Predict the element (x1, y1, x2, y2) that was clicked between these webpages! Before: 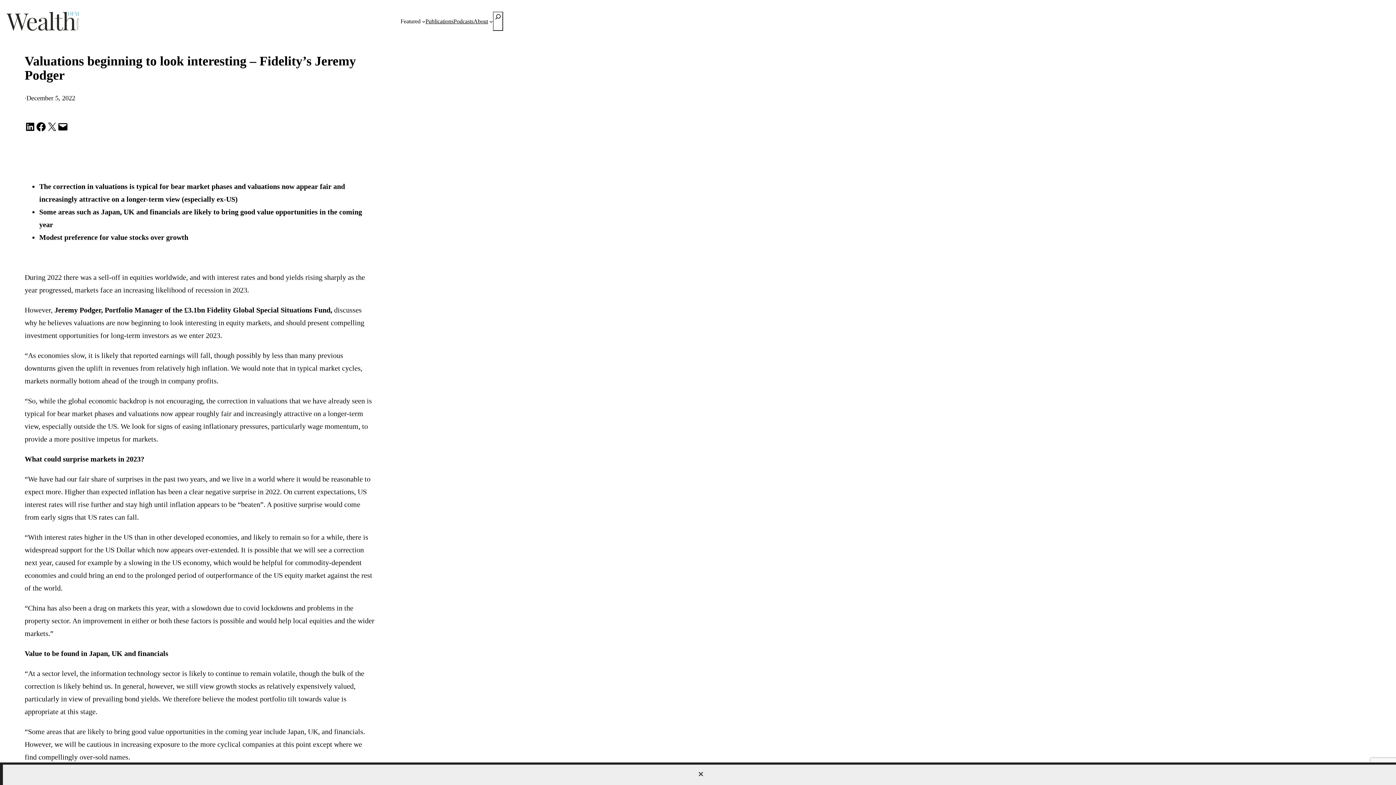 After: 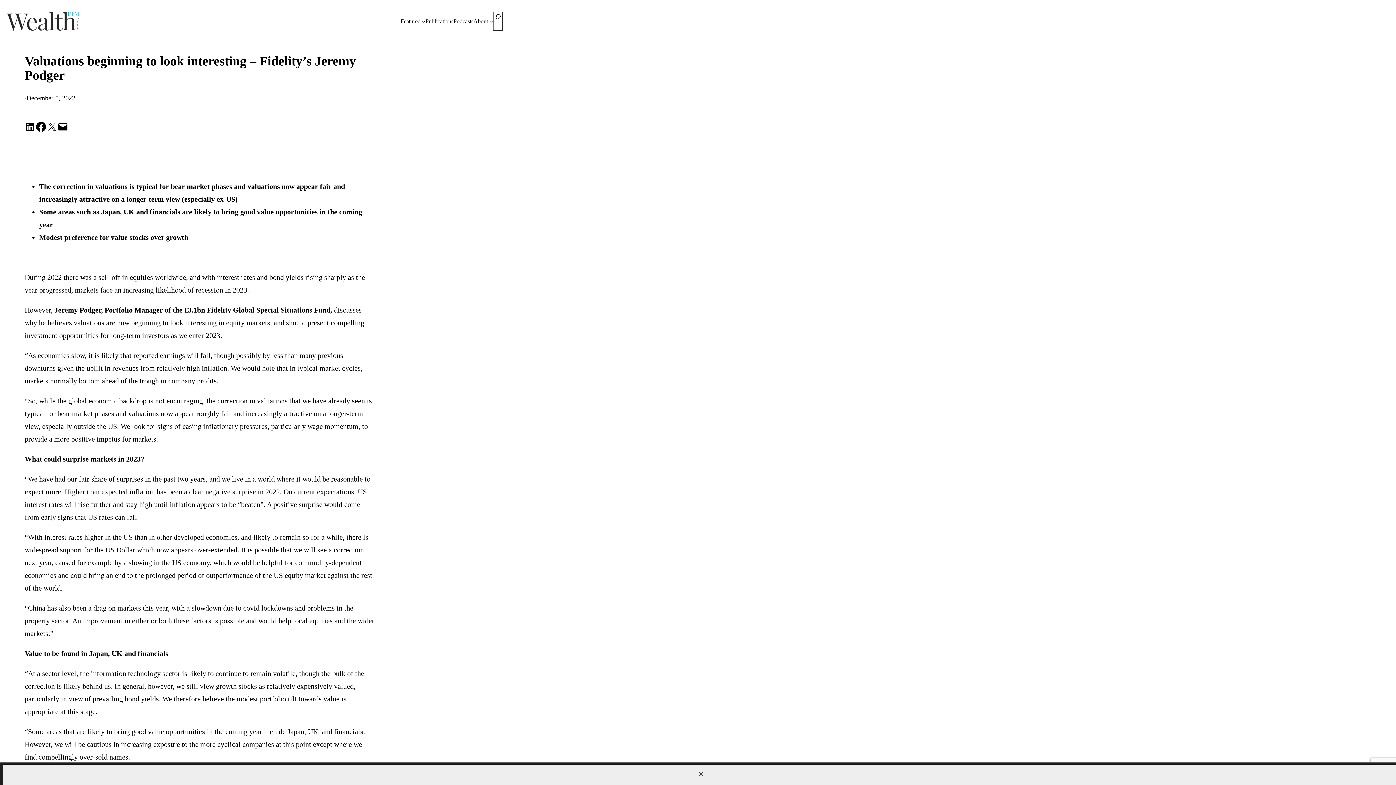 Action: bbox: (35, 121, 46, 132) label: Share on Facebook